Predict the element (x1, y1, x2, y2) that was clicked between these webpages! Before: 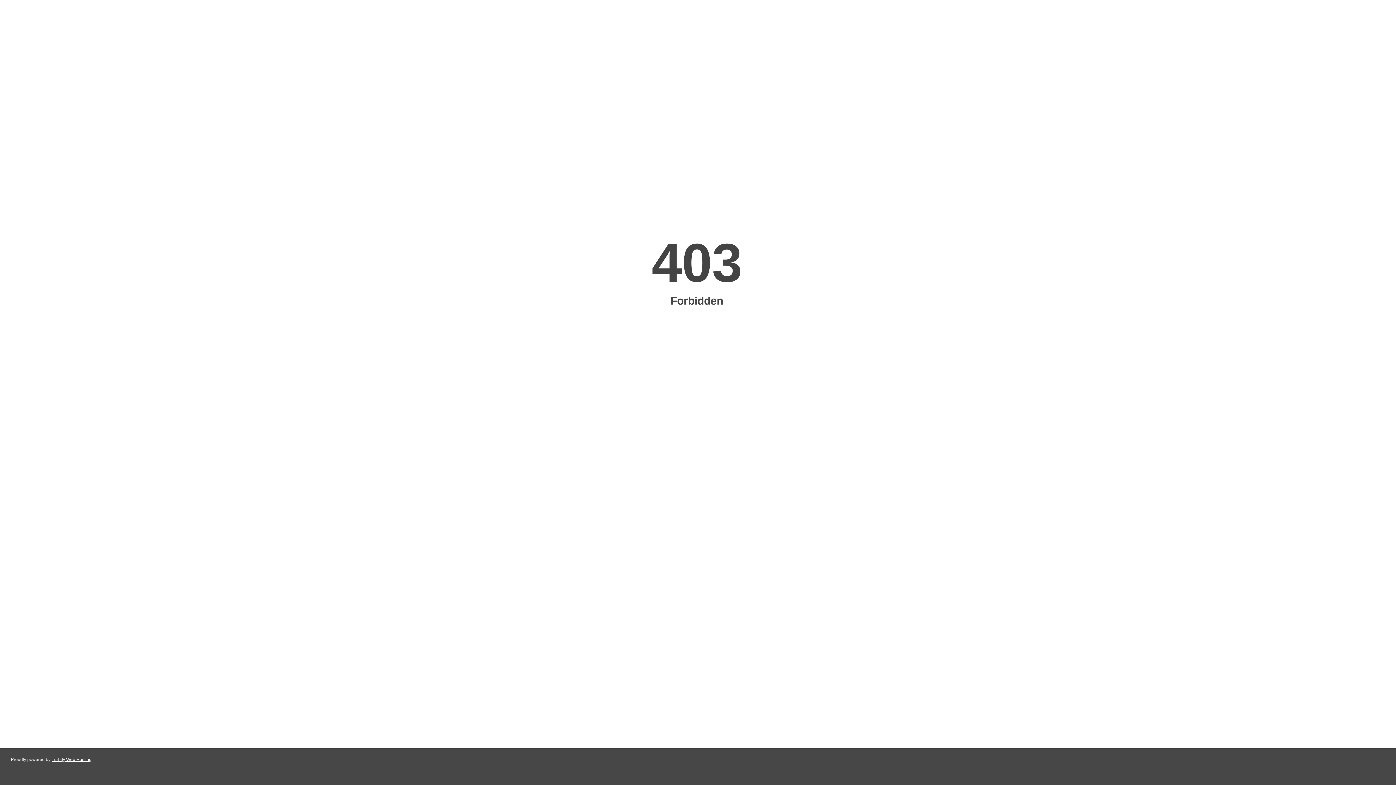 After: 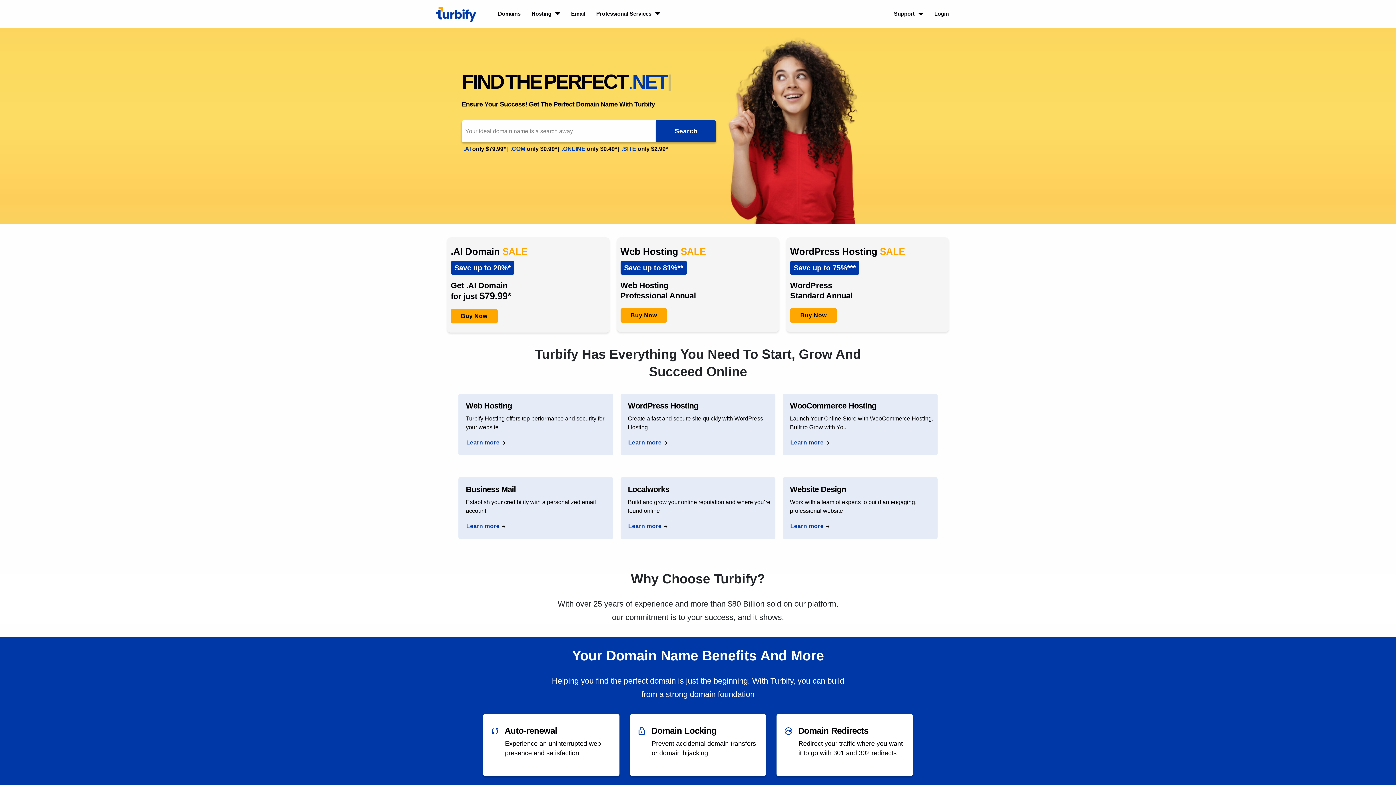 Action: bbox: (51, 757, 91, 762) label: Turbify Web Hosting